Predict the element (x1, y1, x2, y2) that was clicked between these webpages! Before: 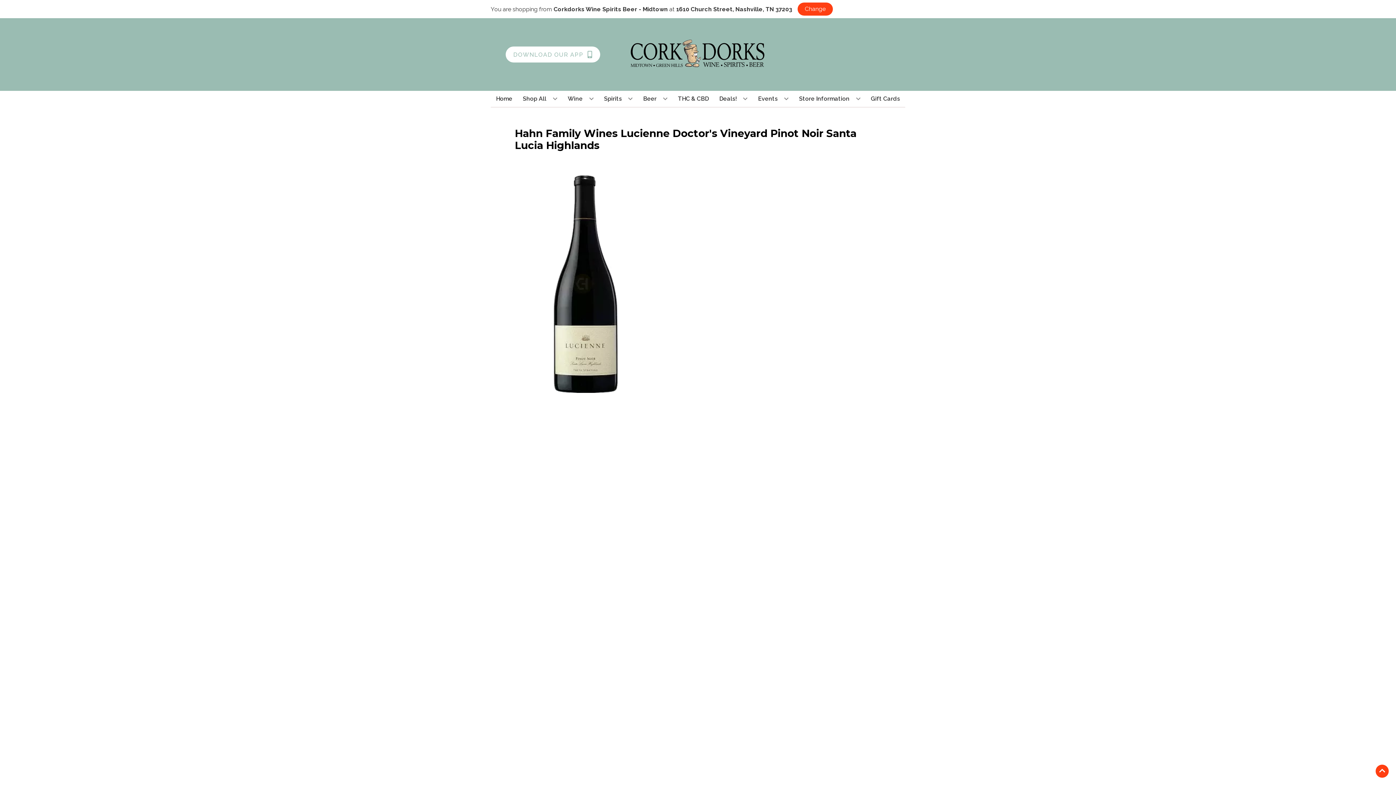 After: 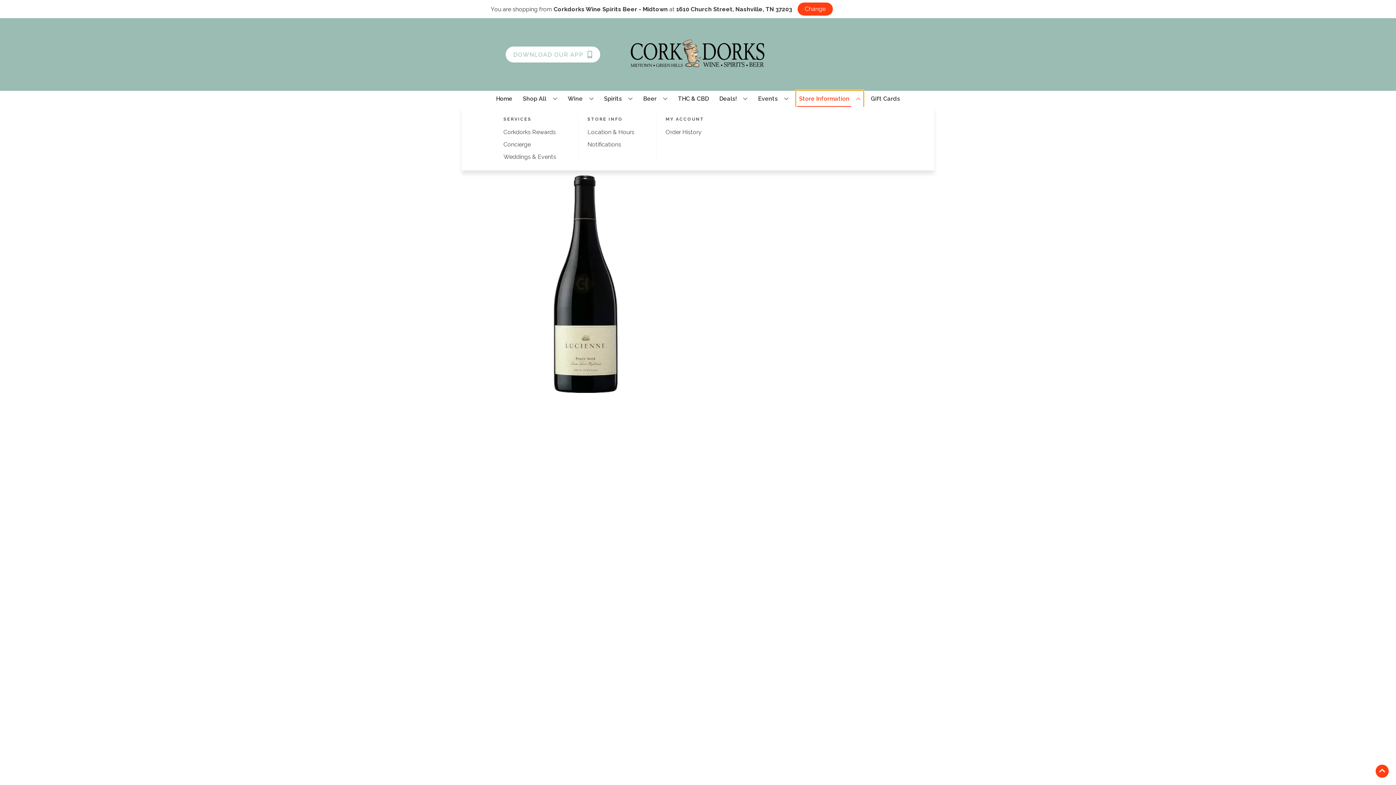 Action: label: Store Information bbox: (796, 90, 863, 106)